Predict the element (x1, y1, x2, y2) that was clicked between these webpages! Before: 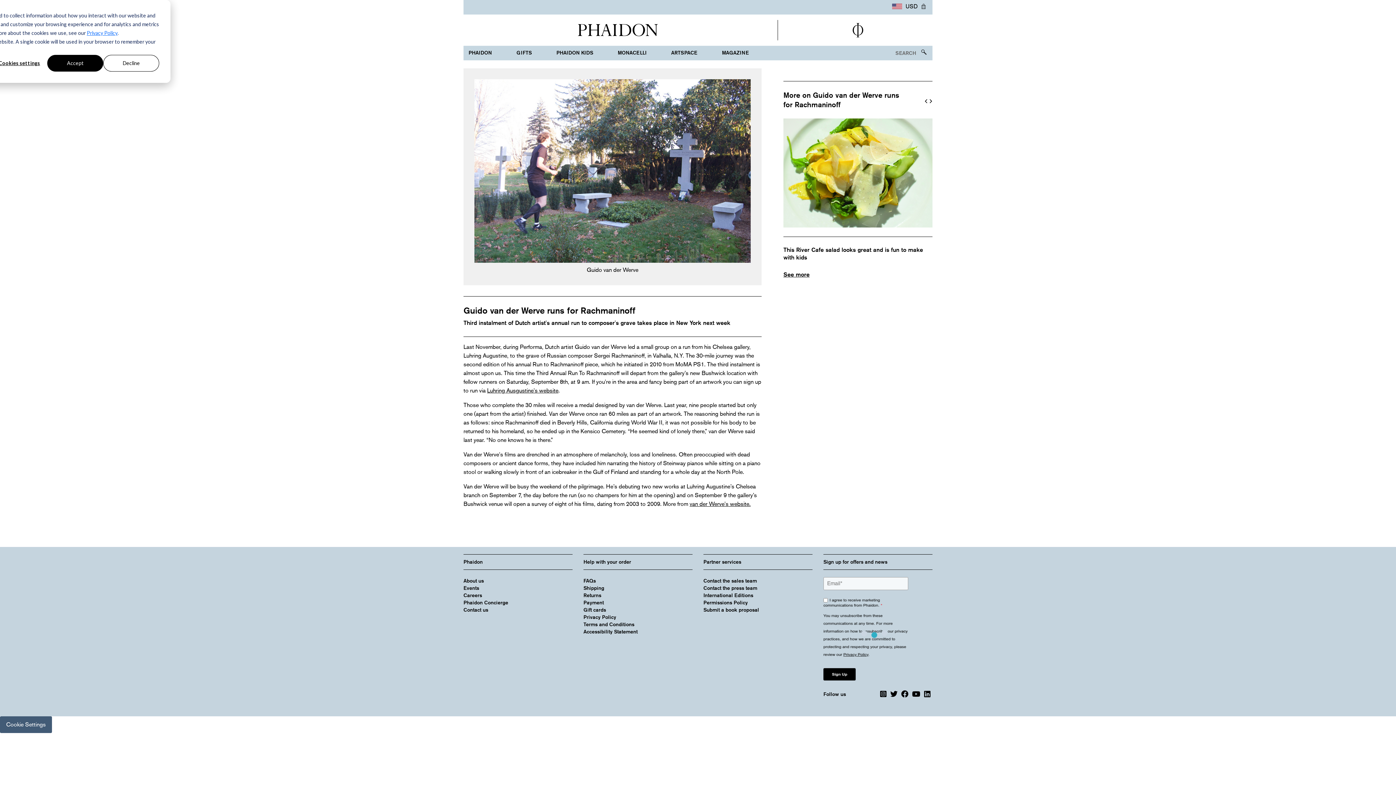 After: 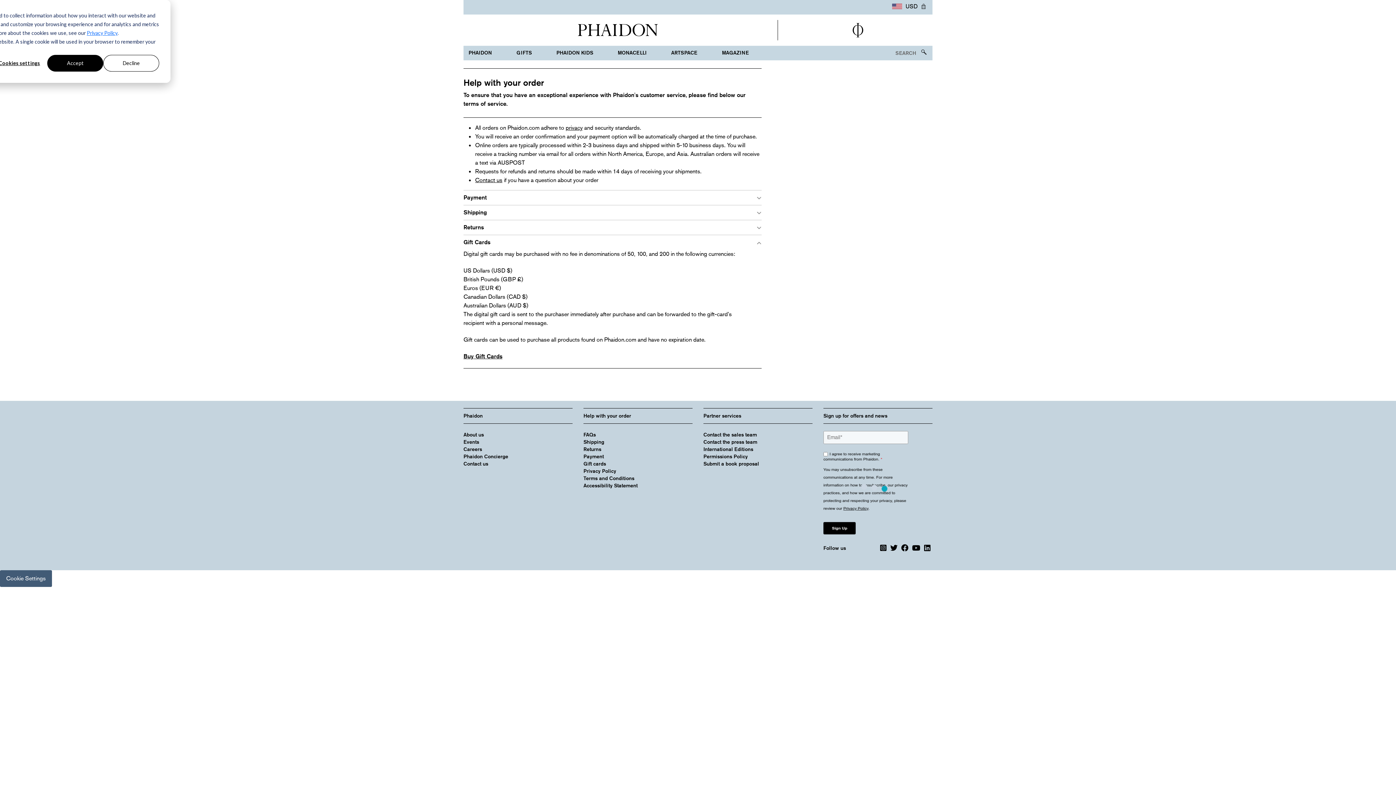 Action: label: Gift cards bbox: (583, 606, 606, 613)